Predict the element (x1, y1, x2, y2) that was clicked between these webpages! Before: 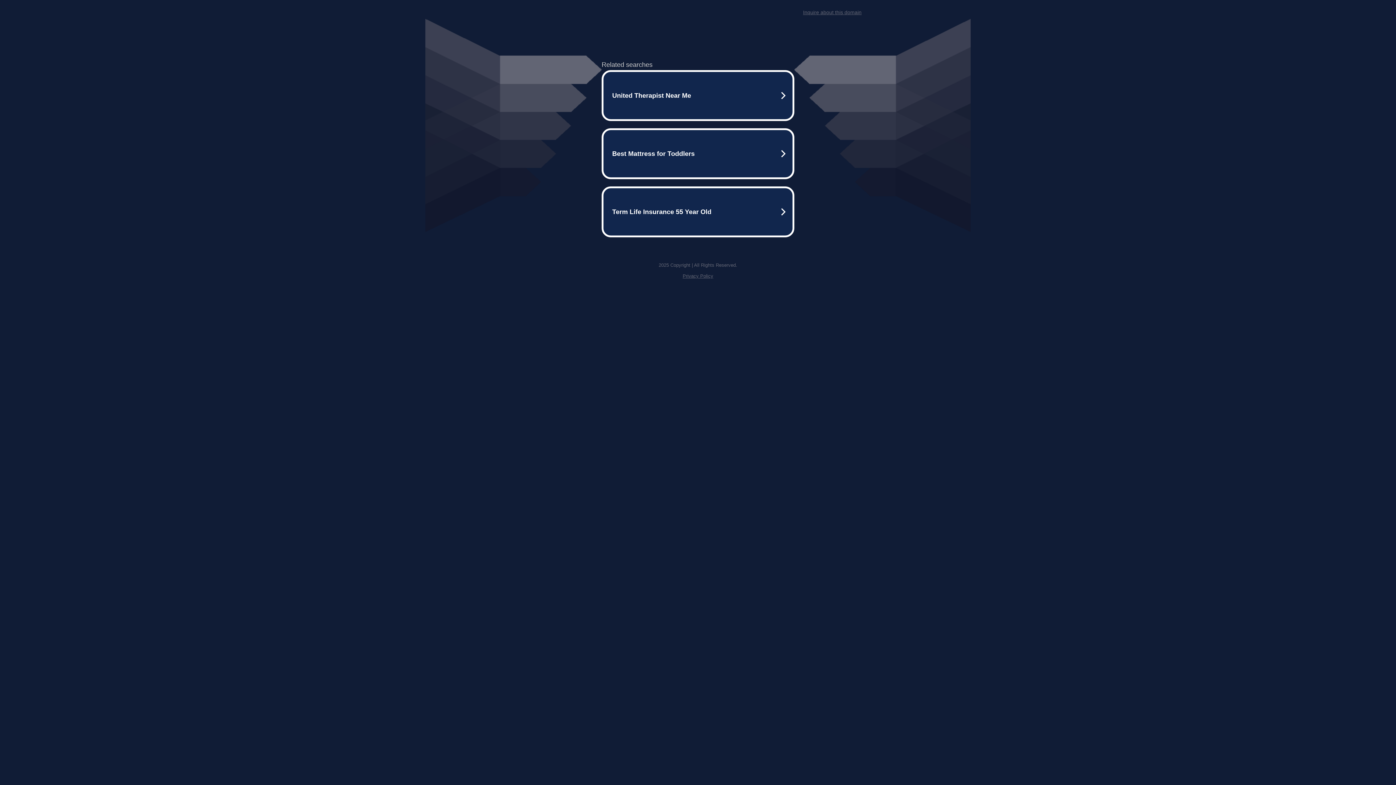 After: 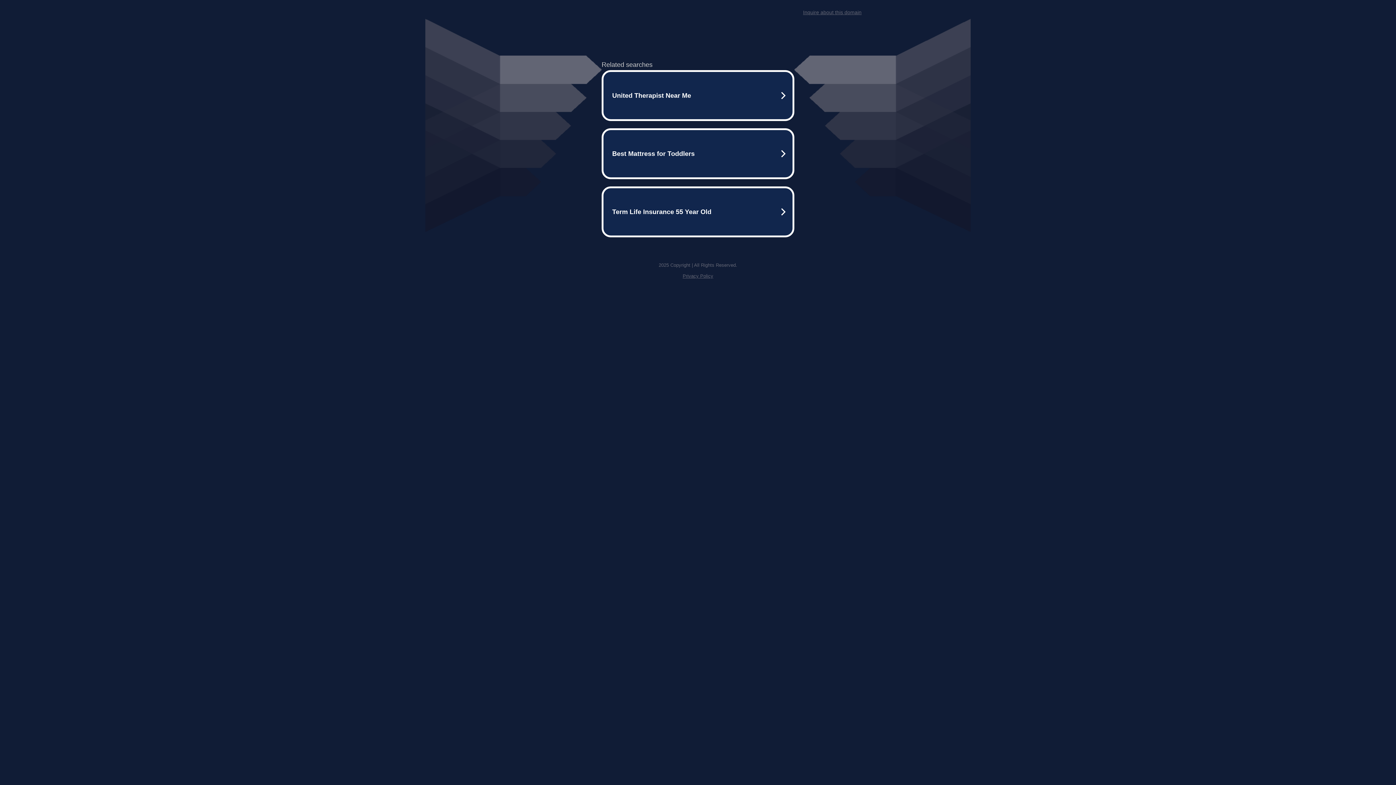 Action: label: Inquire about this domain bbox: (803, 9, 861, 15)